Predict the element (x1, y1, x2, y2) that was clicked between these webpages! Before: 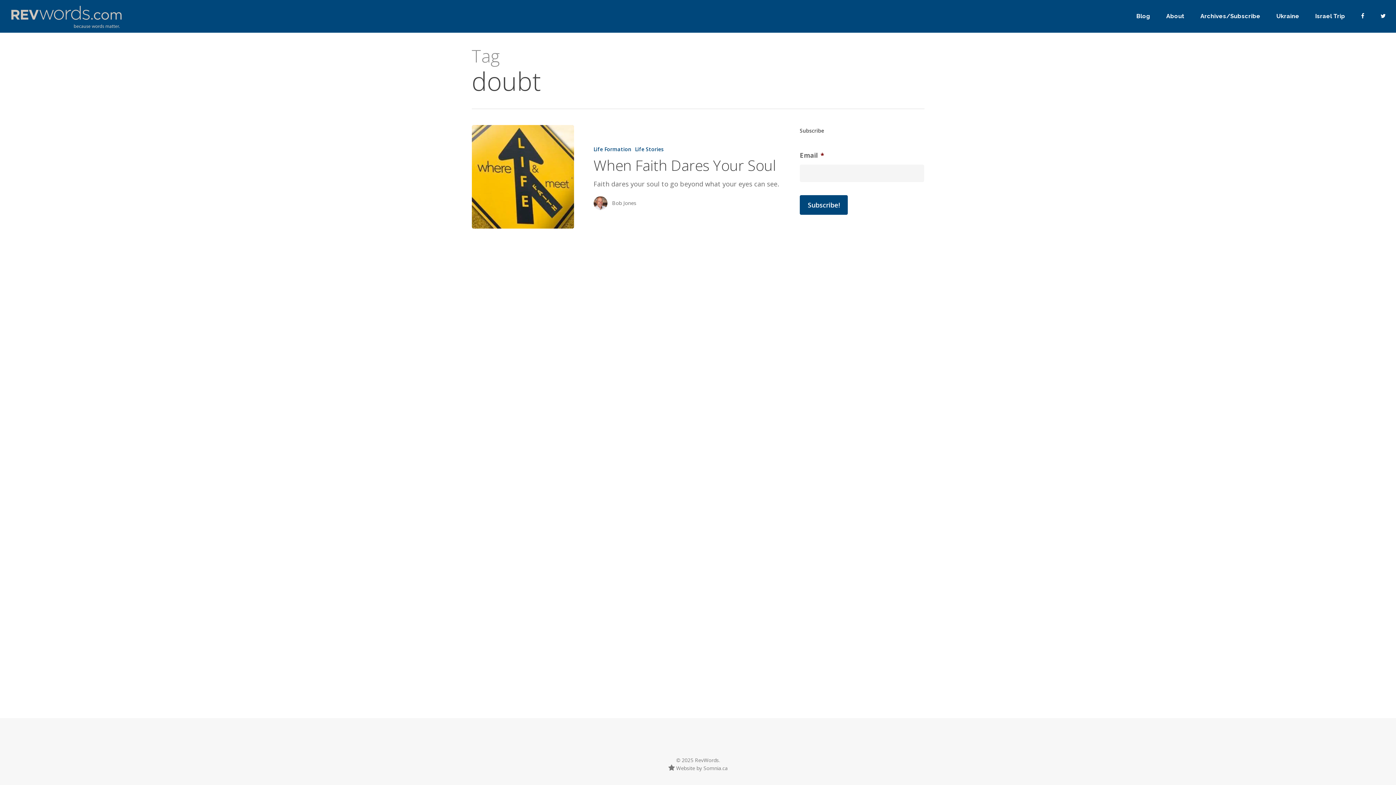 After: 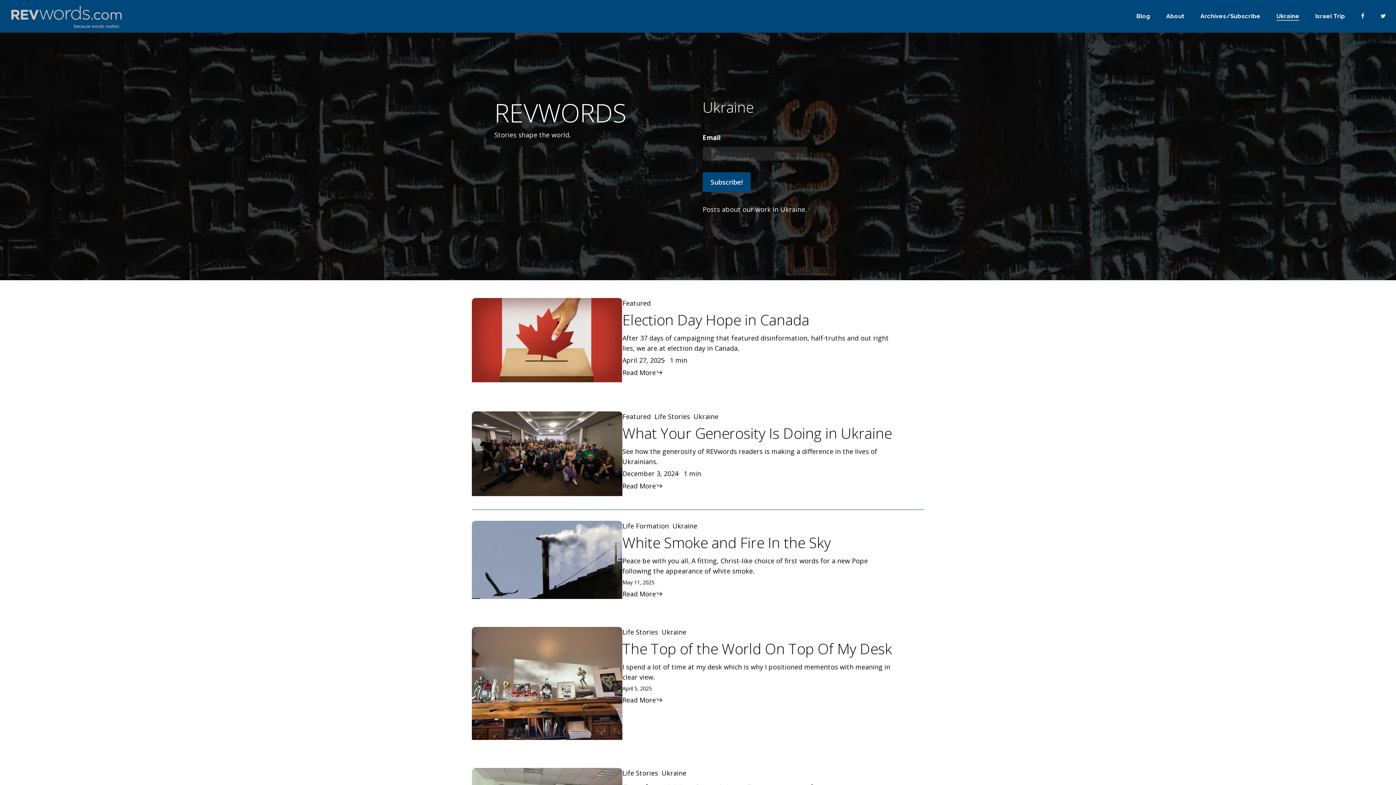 Action: label: Ukraine bbox: (1276, 12, 1299, 20)